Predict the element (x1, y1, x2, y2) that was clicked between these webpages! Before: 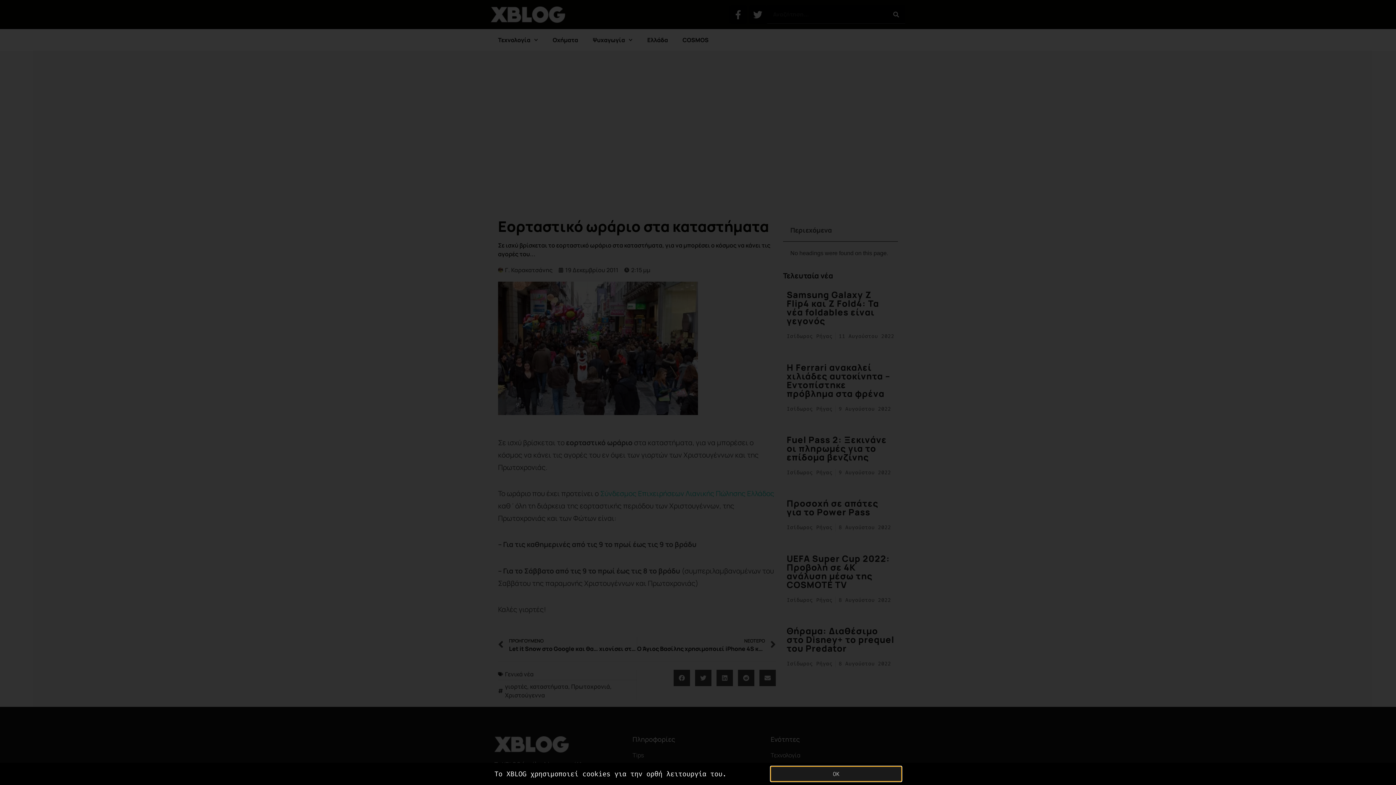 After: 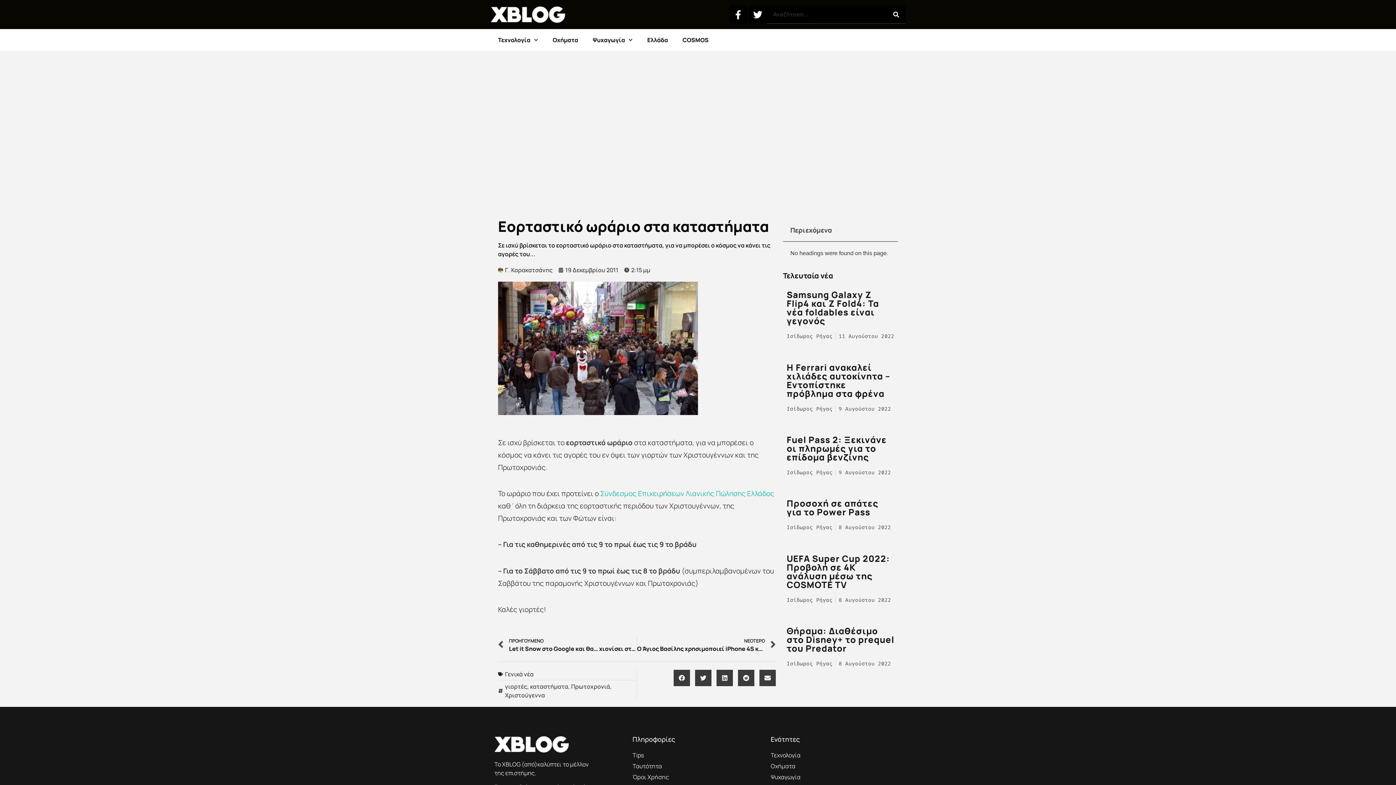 Action: bbox: (770, 766, 901, 781) label: OK